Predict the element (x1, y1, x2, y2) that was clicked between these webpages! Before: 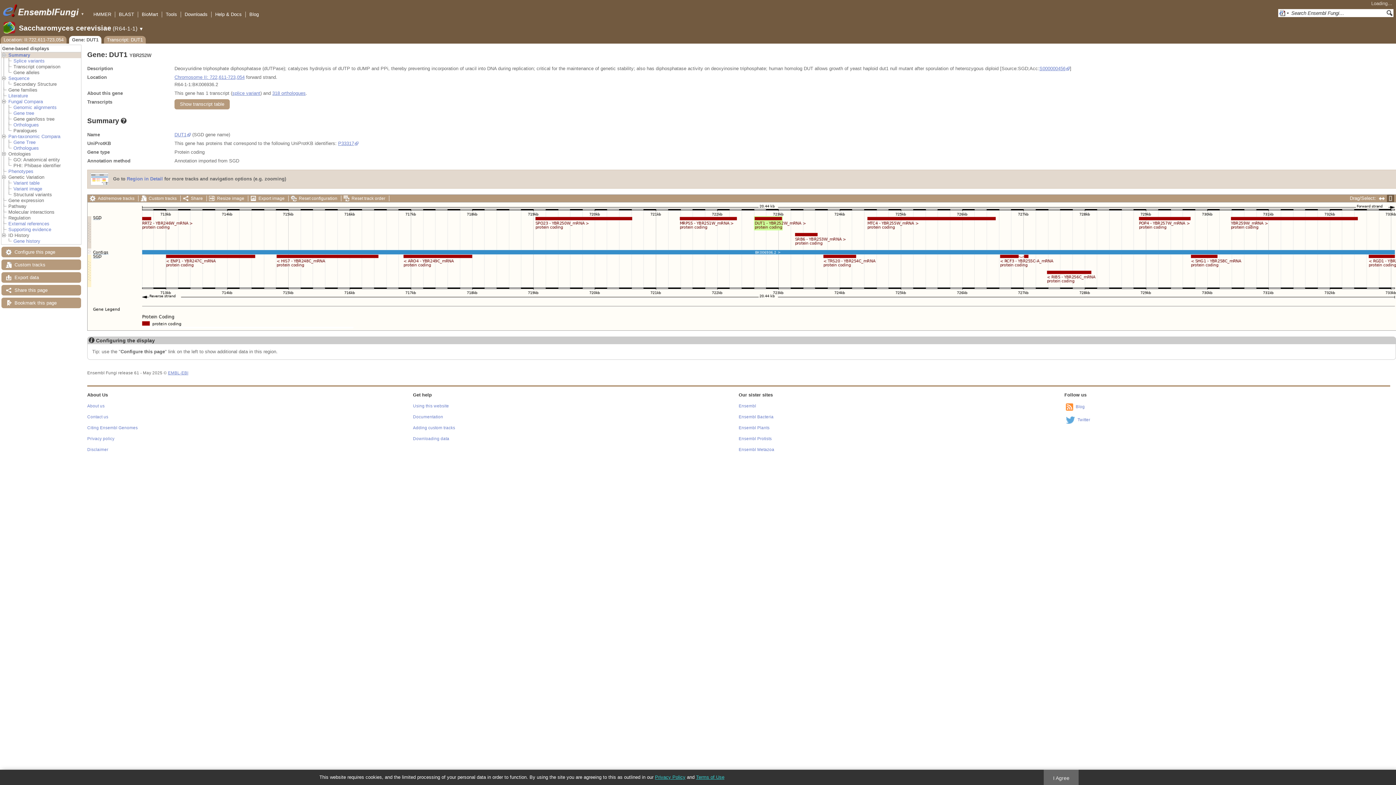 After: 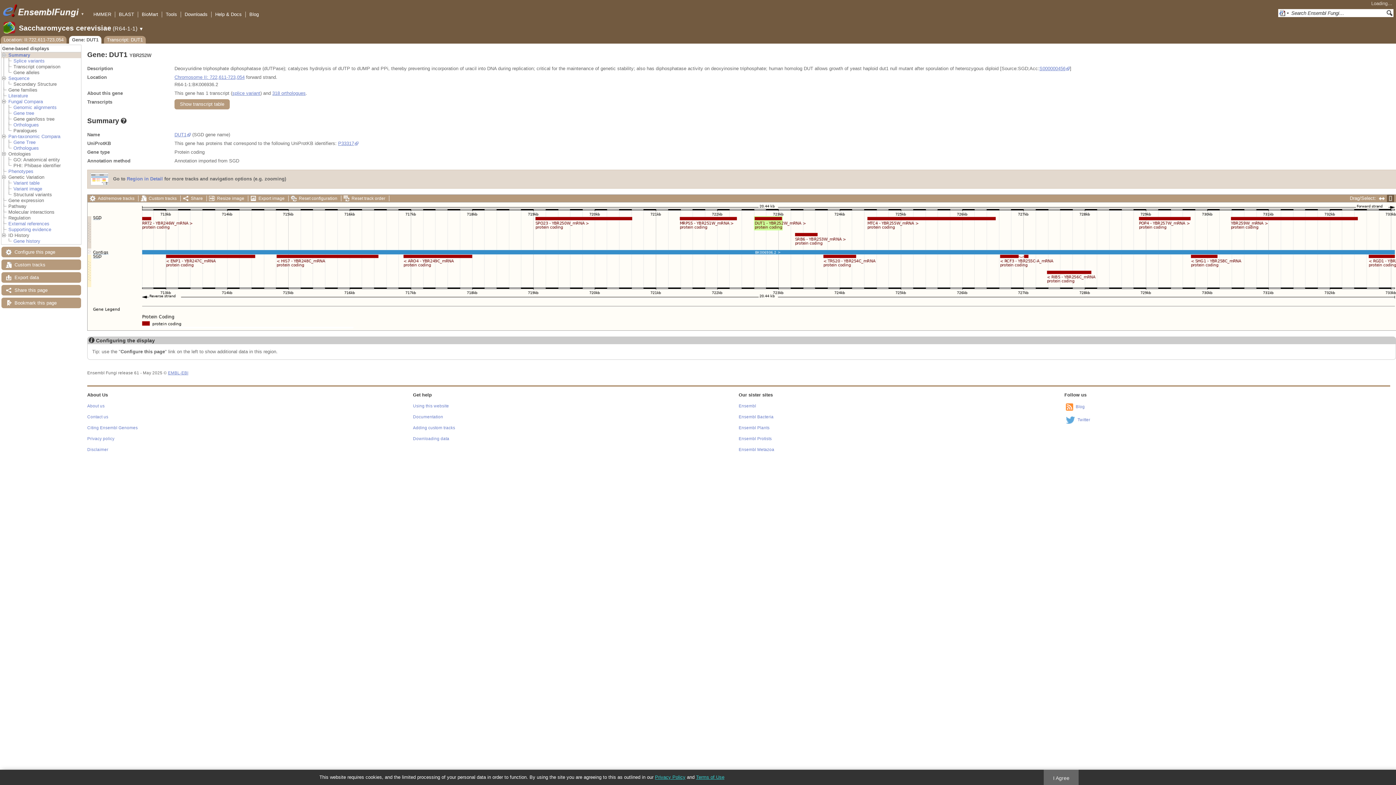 Action: label: Summary bbox: (8, 52, 30, 57)